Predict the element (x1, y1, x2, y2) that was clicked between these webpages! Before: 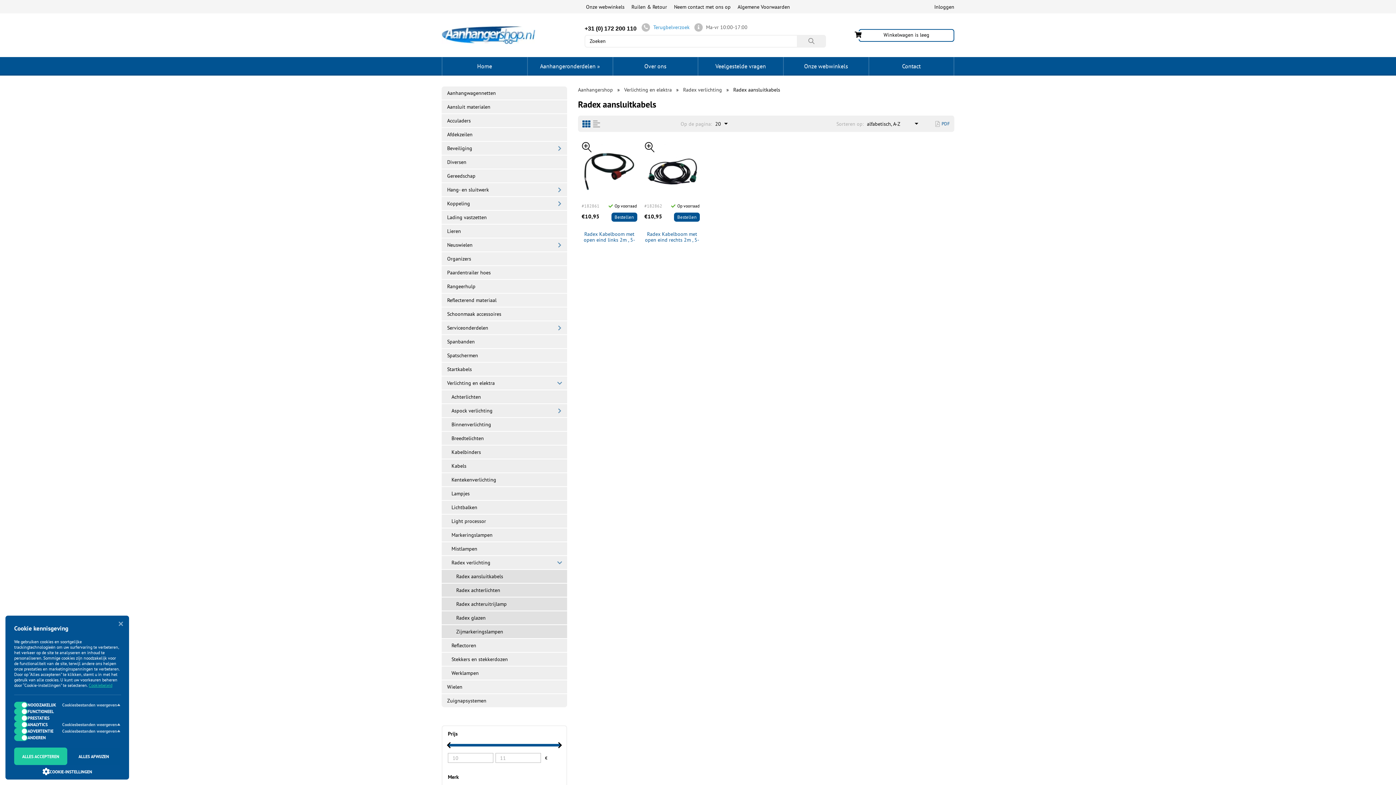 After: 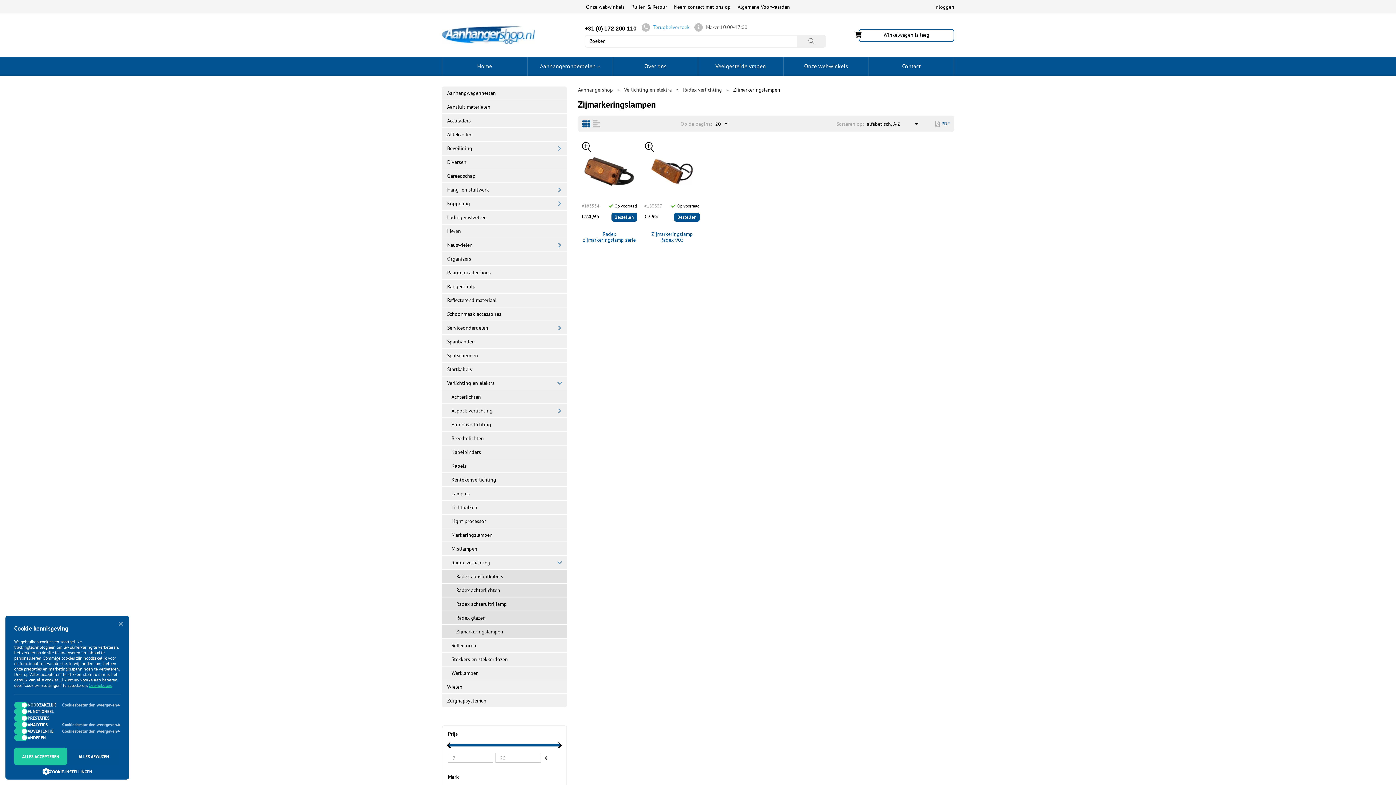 Action: label: Zijmarkeringslampen bbox: (441, 624, 567, 638)